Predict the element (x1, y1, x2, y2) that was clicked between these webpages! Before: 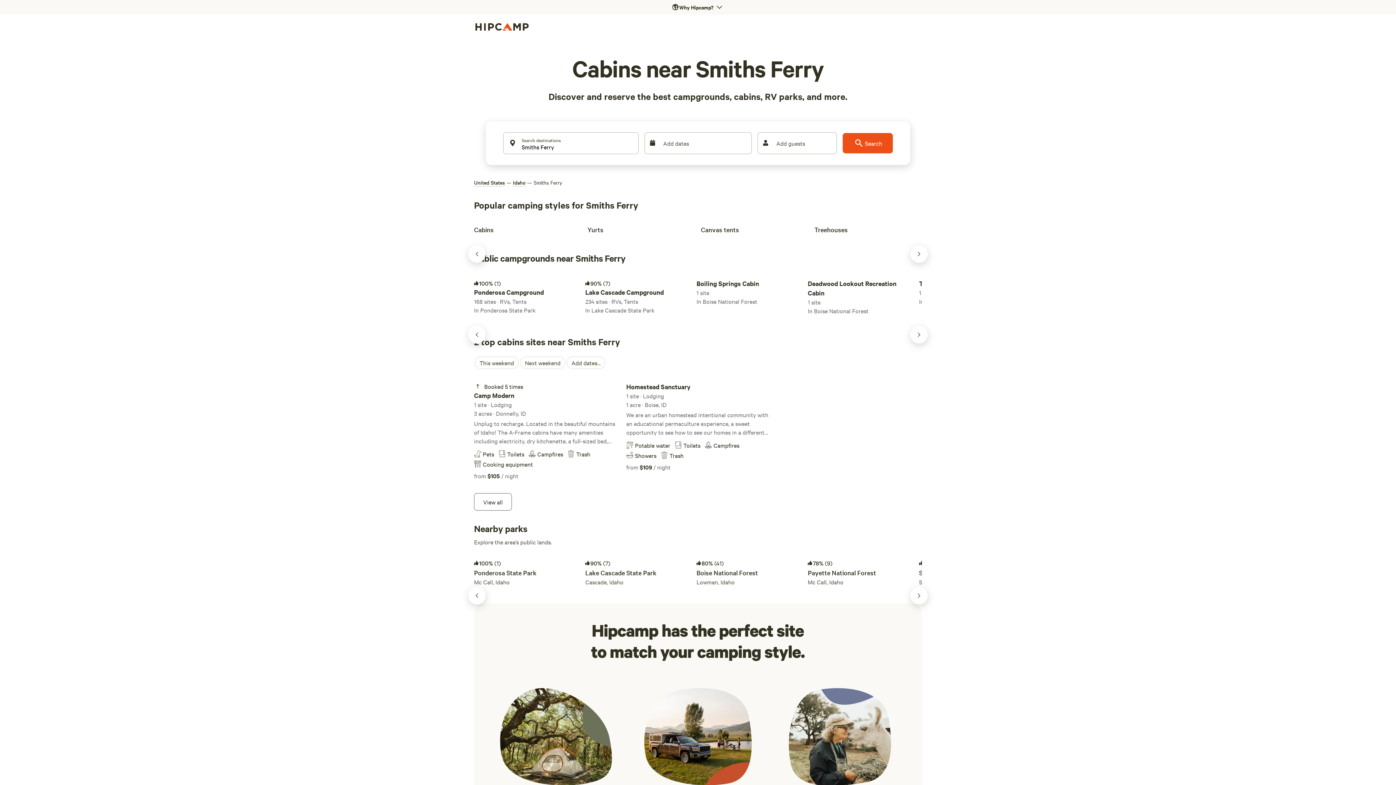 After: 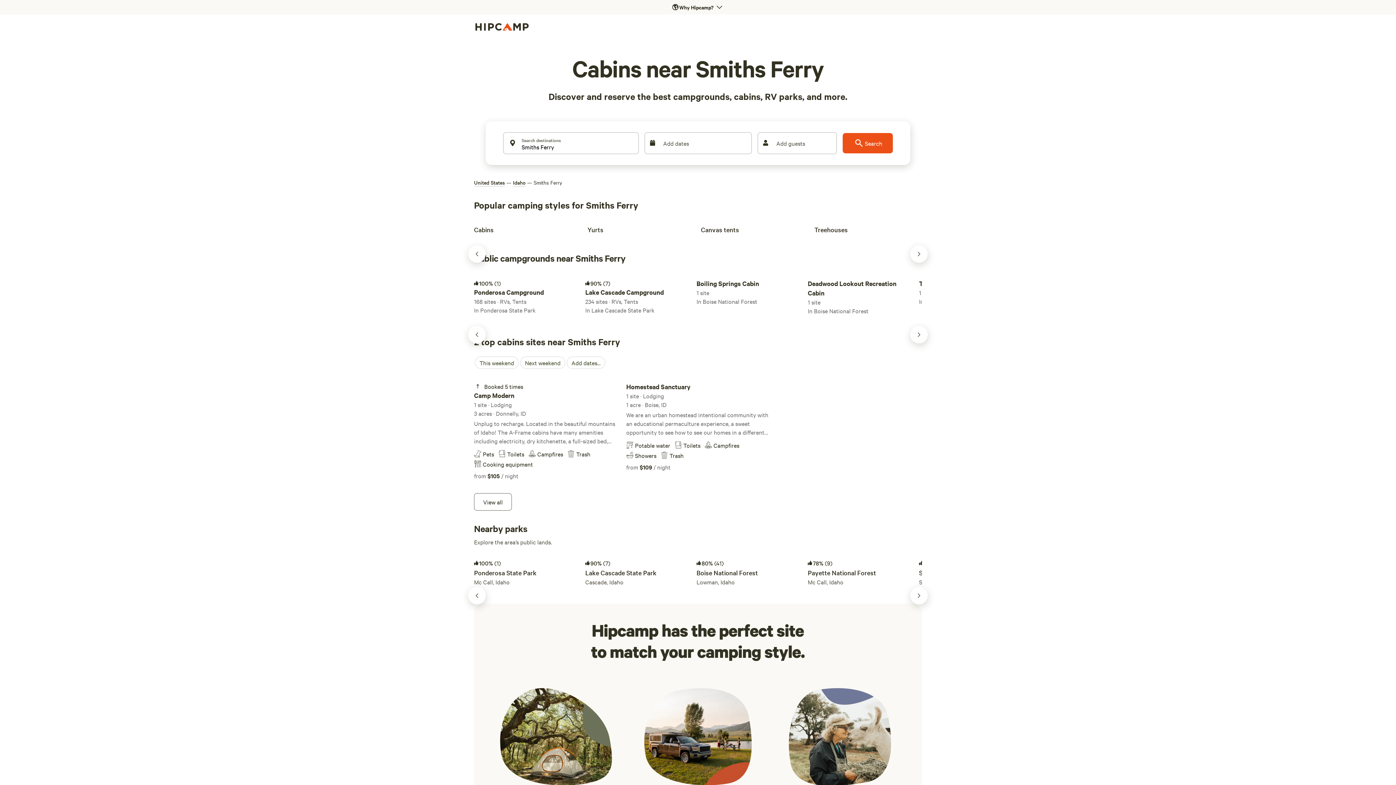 Action: bbox: (757, 132, 837, 154) label: Add guests